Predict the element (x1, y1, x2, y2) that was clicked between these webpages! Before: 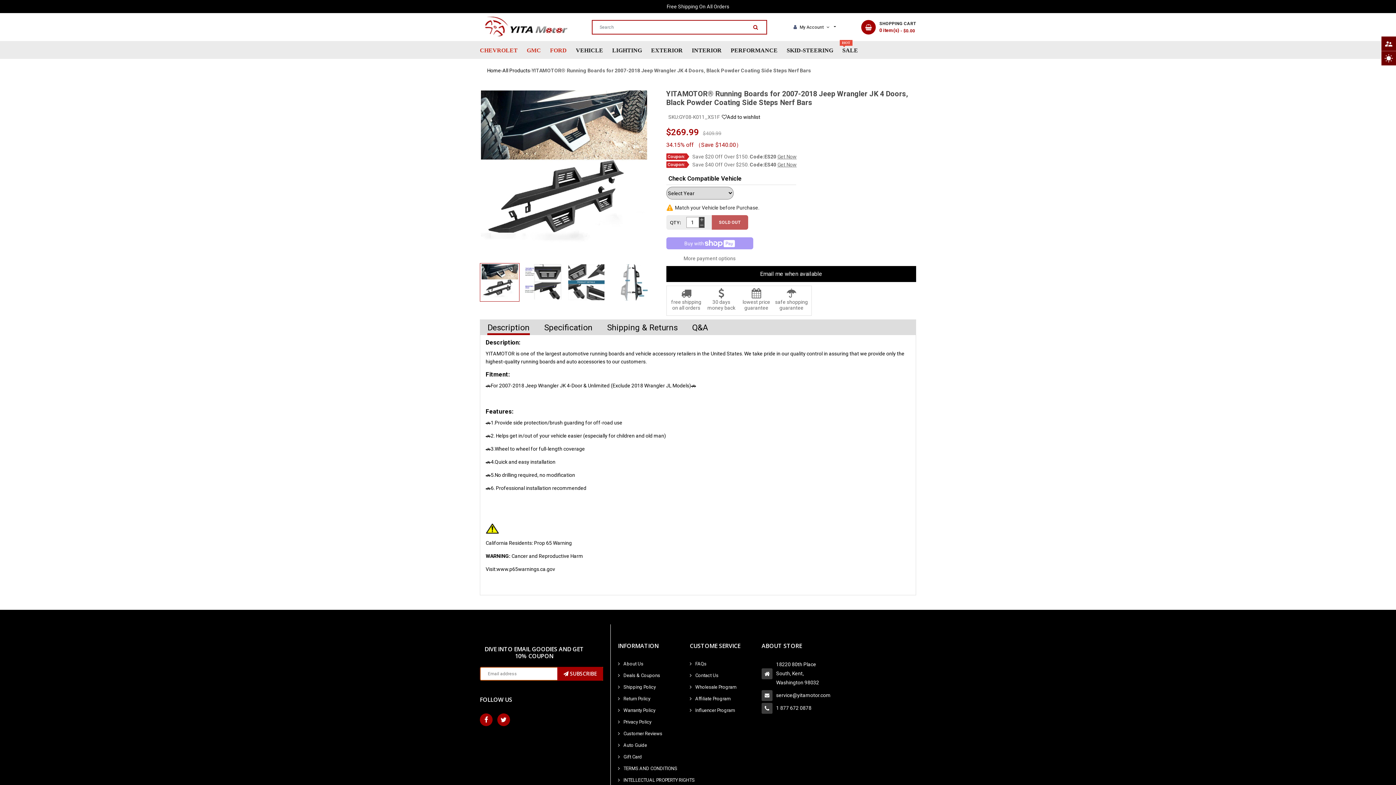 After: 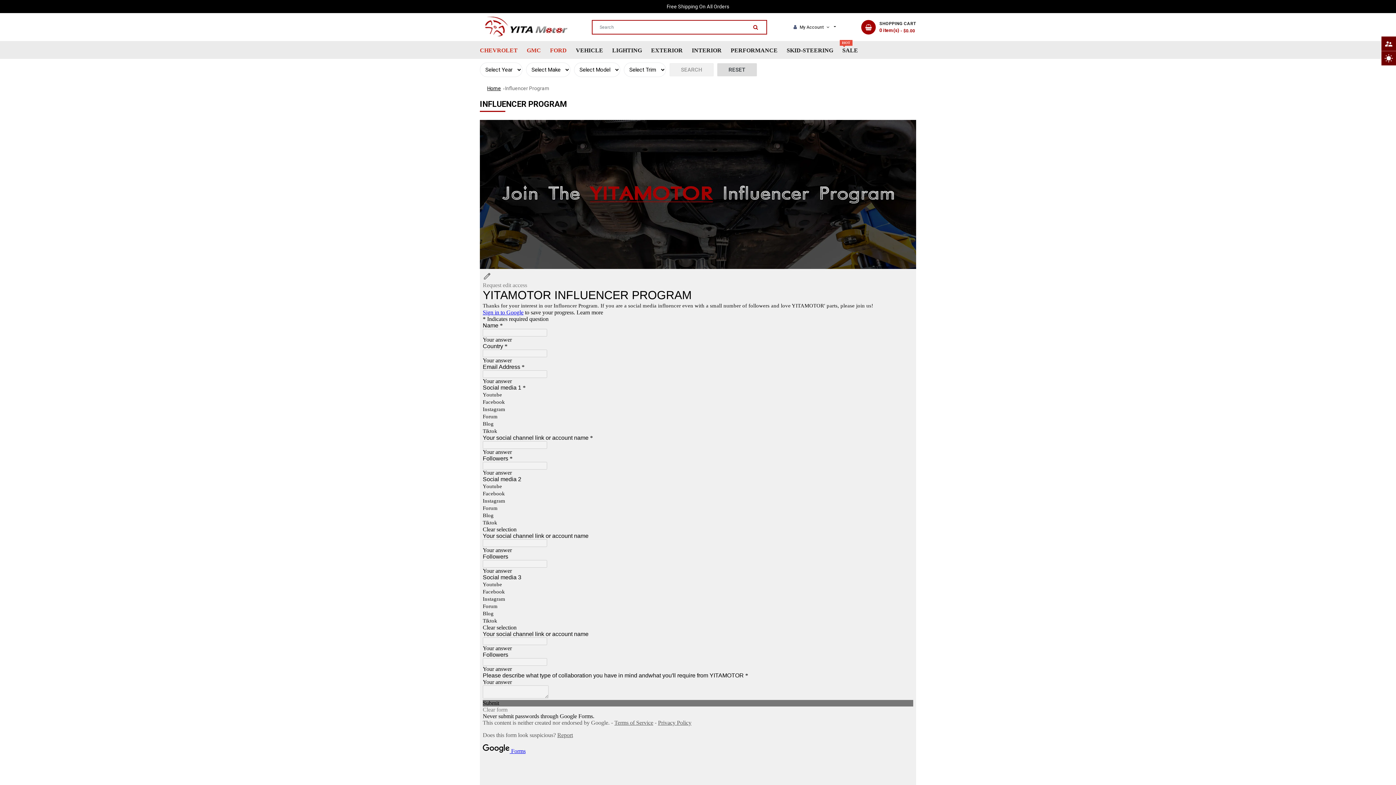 Action: label: Influencer Program bbox: (695, 705, 735, 716)